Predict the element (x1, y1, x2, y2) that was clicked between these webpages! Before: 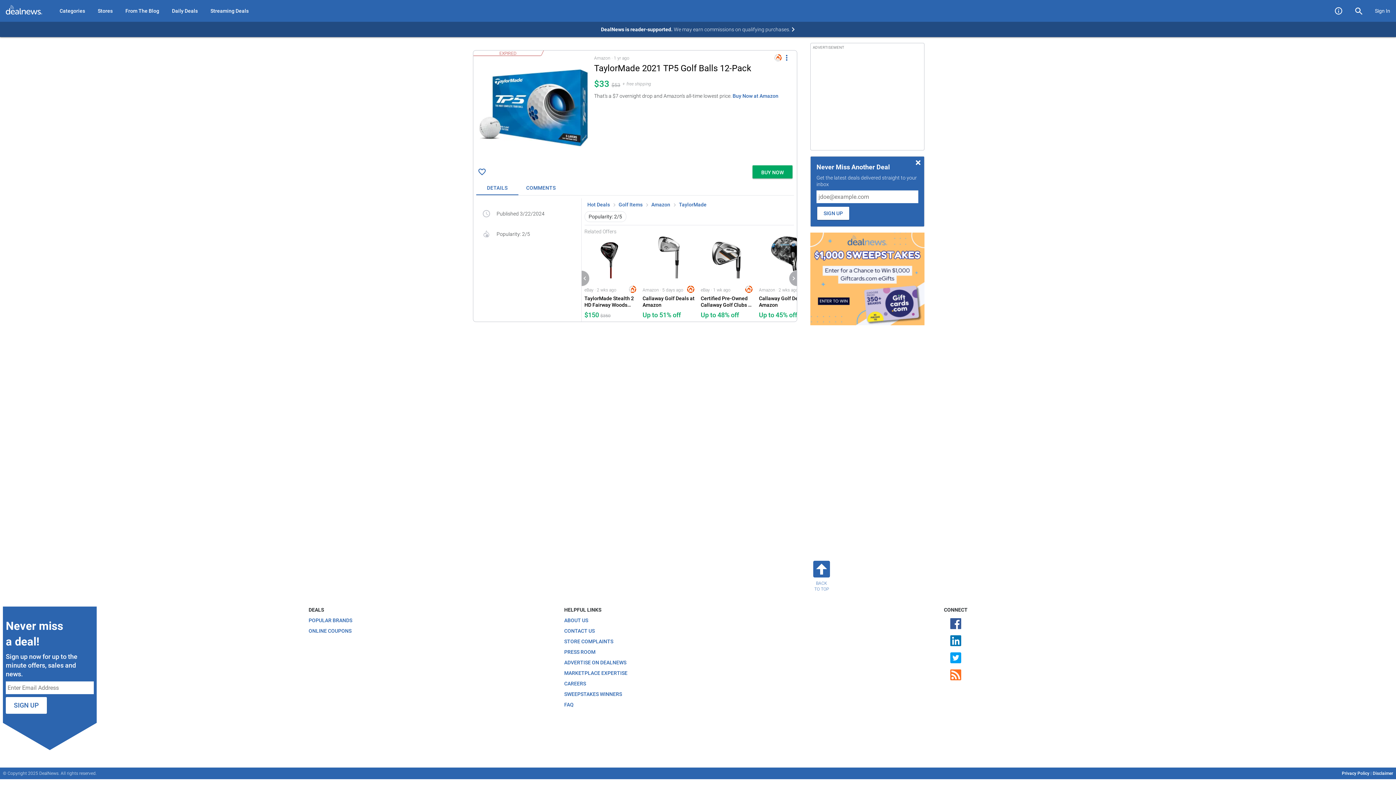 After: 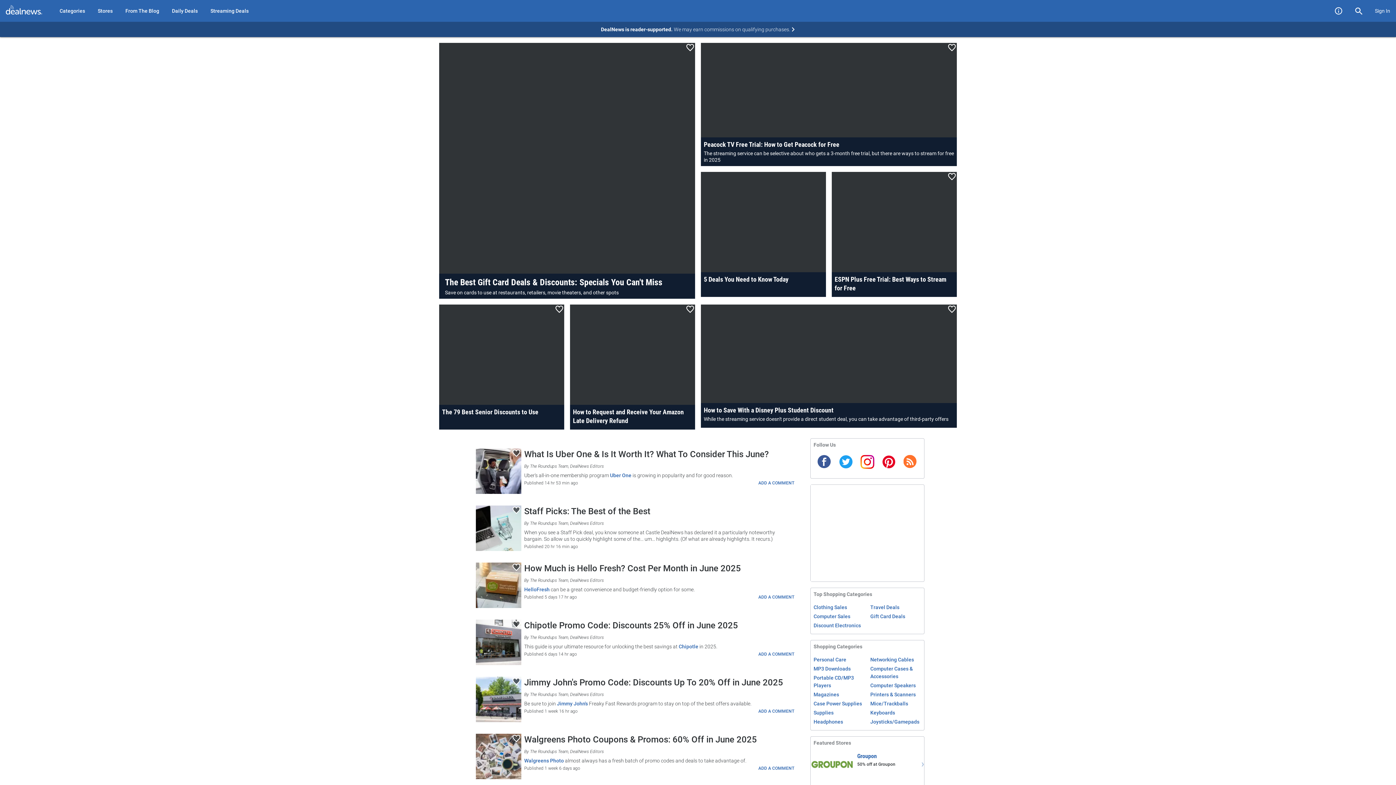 Action: bbox: (119, 0, 165, 21) label: From The Blog